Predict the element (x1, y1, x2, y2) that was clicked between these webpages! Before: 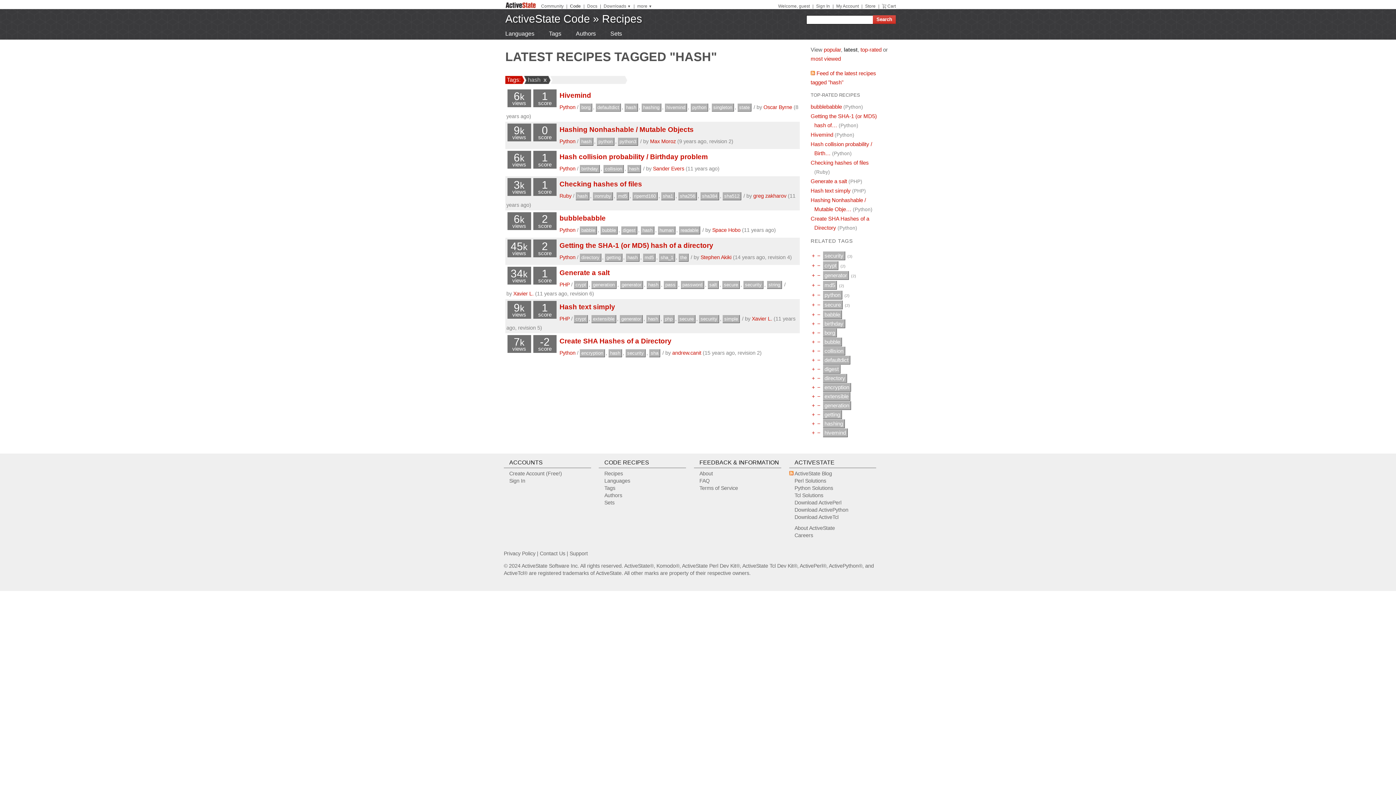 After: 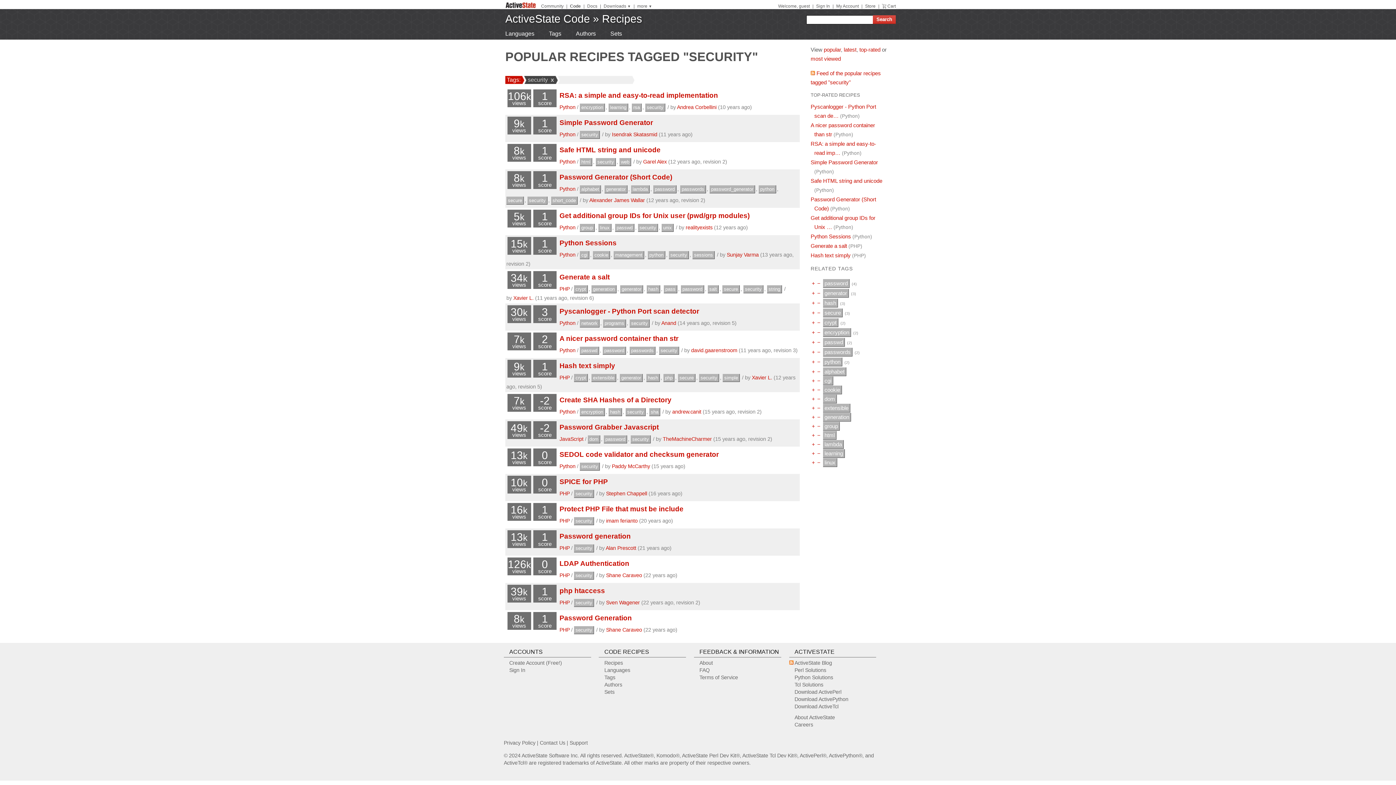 Action: bbox: (743, 281, 763, 289) label: security